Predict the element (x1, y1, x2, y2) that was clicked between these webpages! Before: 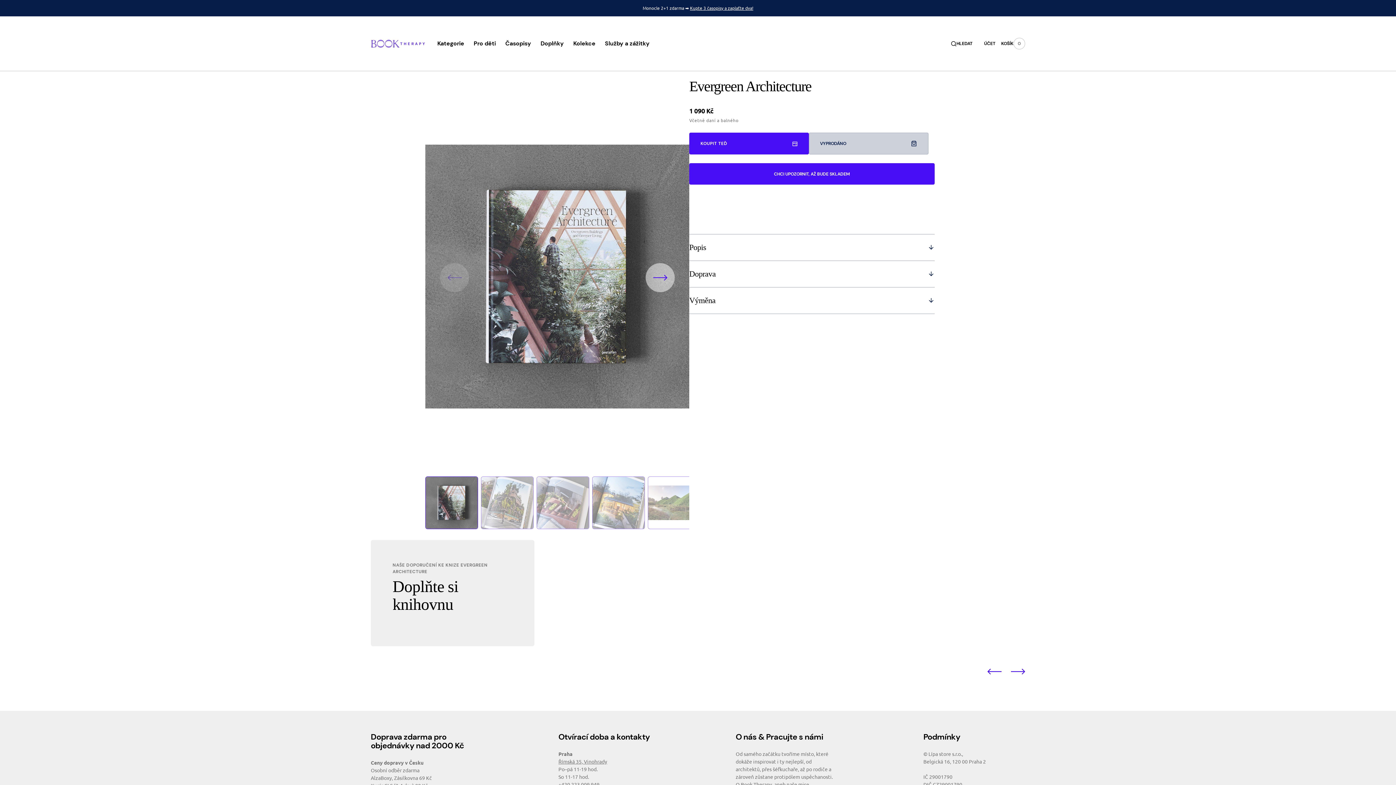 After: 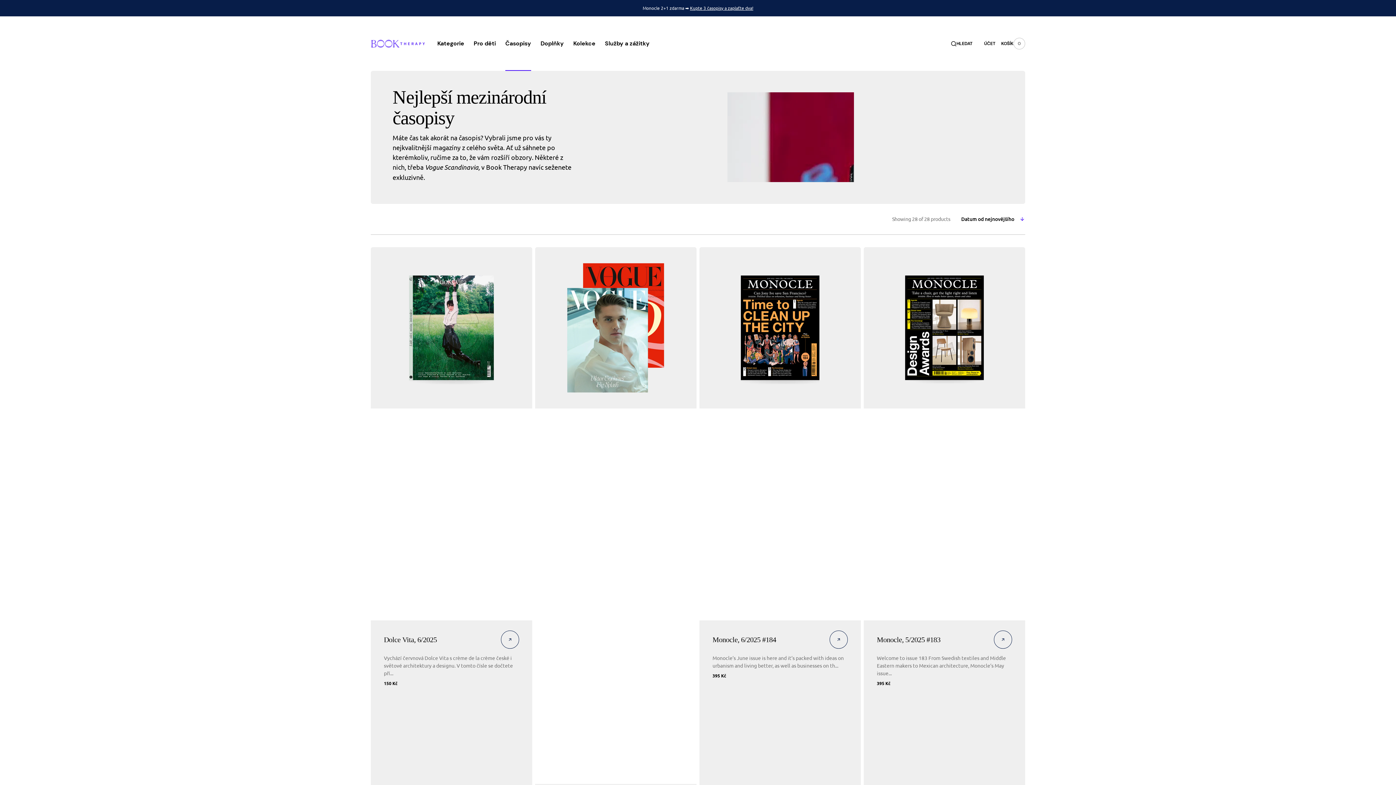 Action: label: Kupte 3 časopisy a zaplaťte dva! bbox: (690, 5, 753, 10)